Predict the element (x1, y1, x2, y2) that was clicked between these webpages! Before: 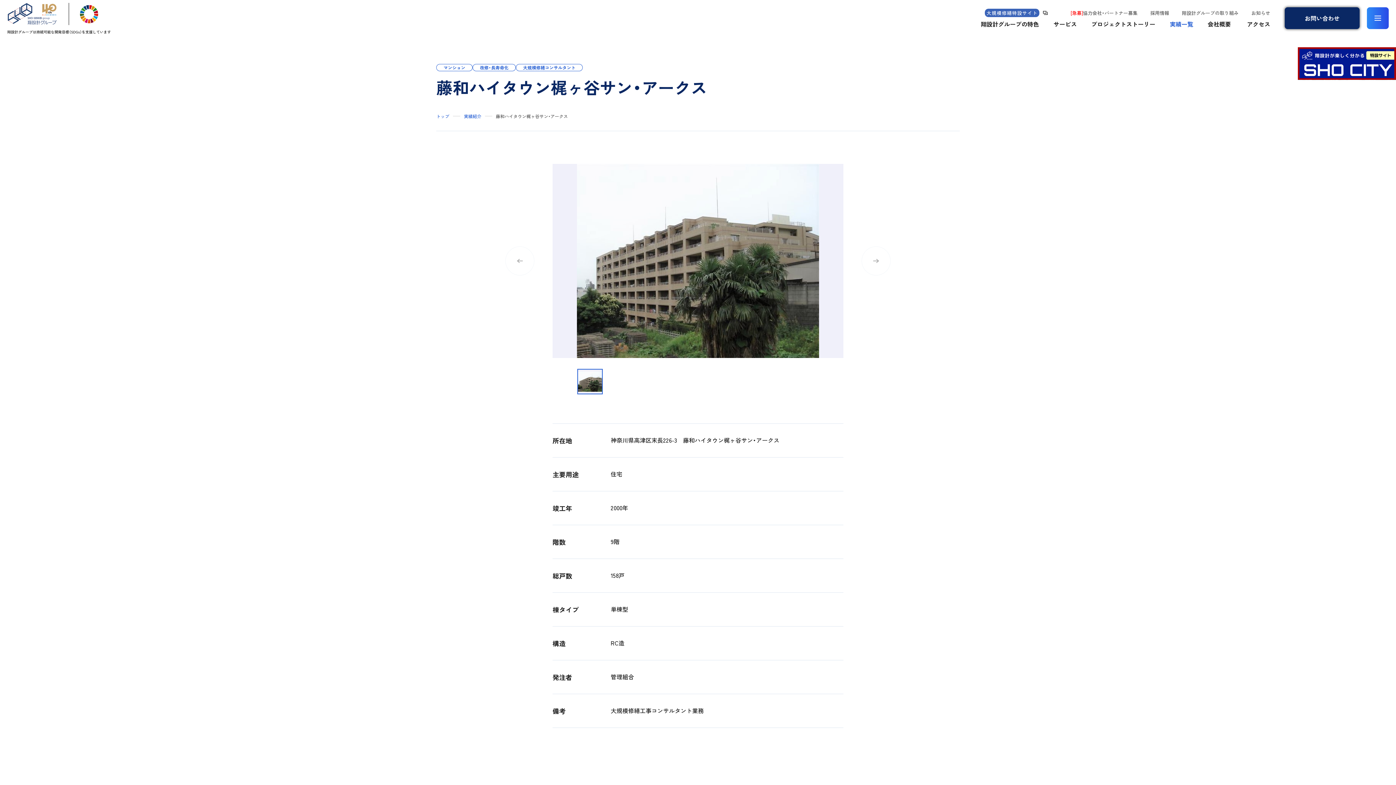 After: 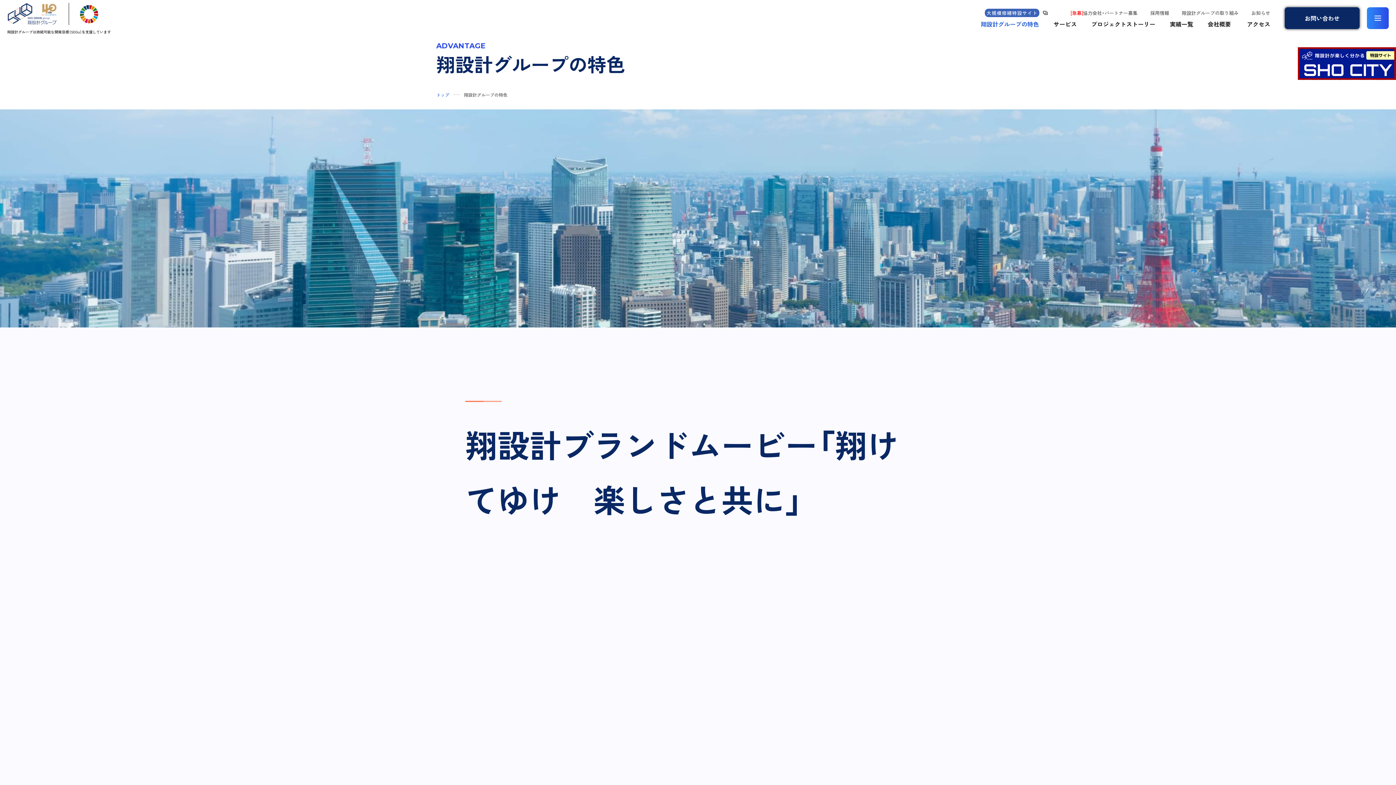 Action: label: 翔設計グループの特色 bbox: (981, 18, 1039, 29)